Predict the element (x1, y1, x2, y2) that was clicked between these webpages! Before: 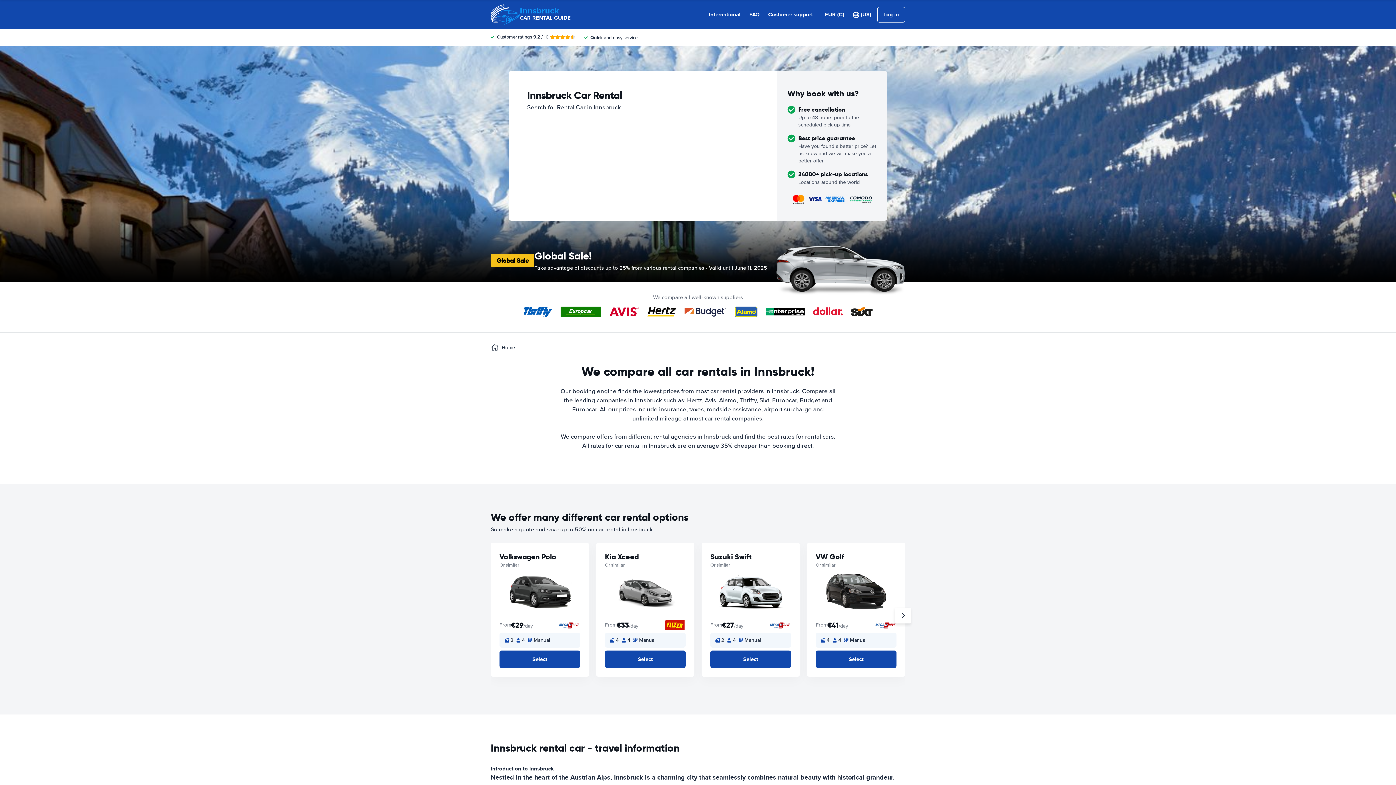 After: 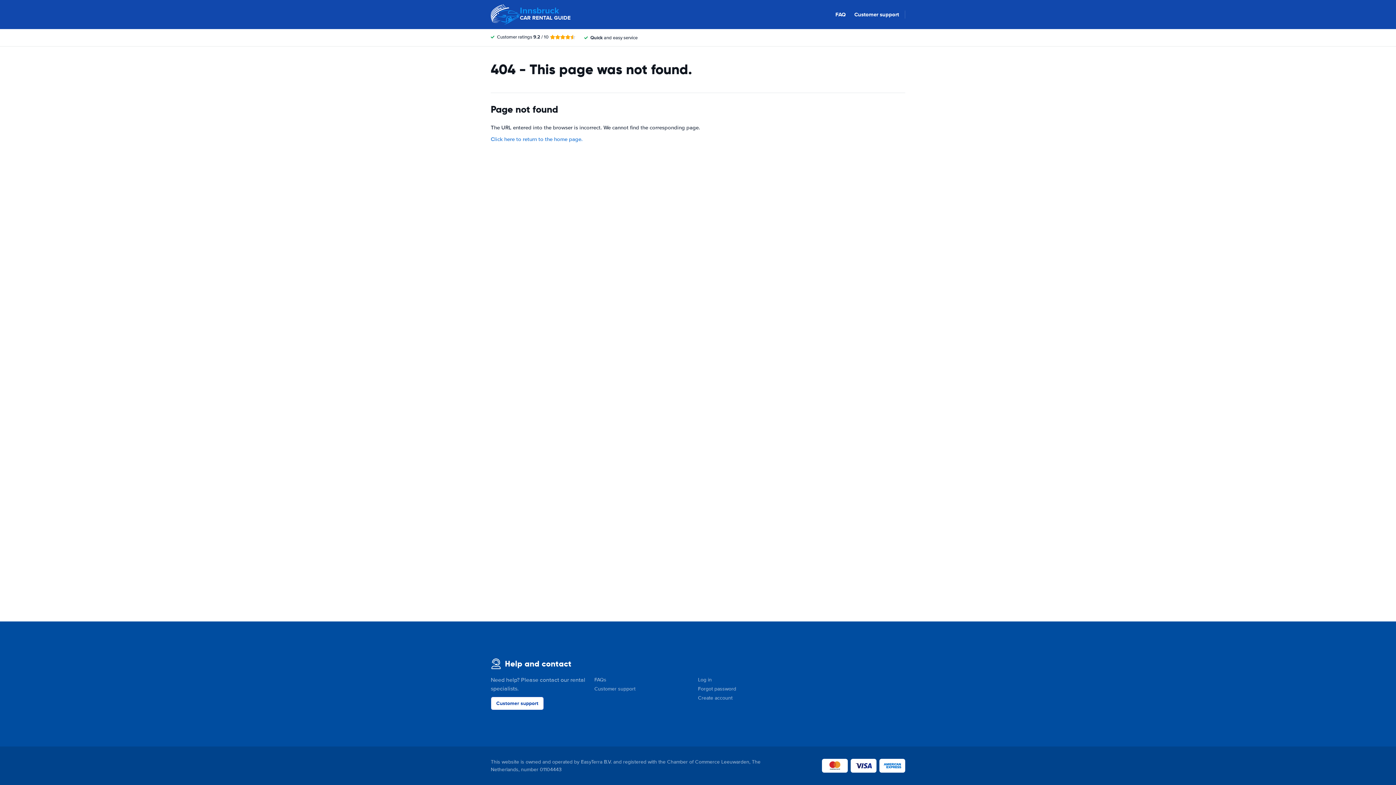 Action: label: Customer support bbox: (768, 10, 813, 18)